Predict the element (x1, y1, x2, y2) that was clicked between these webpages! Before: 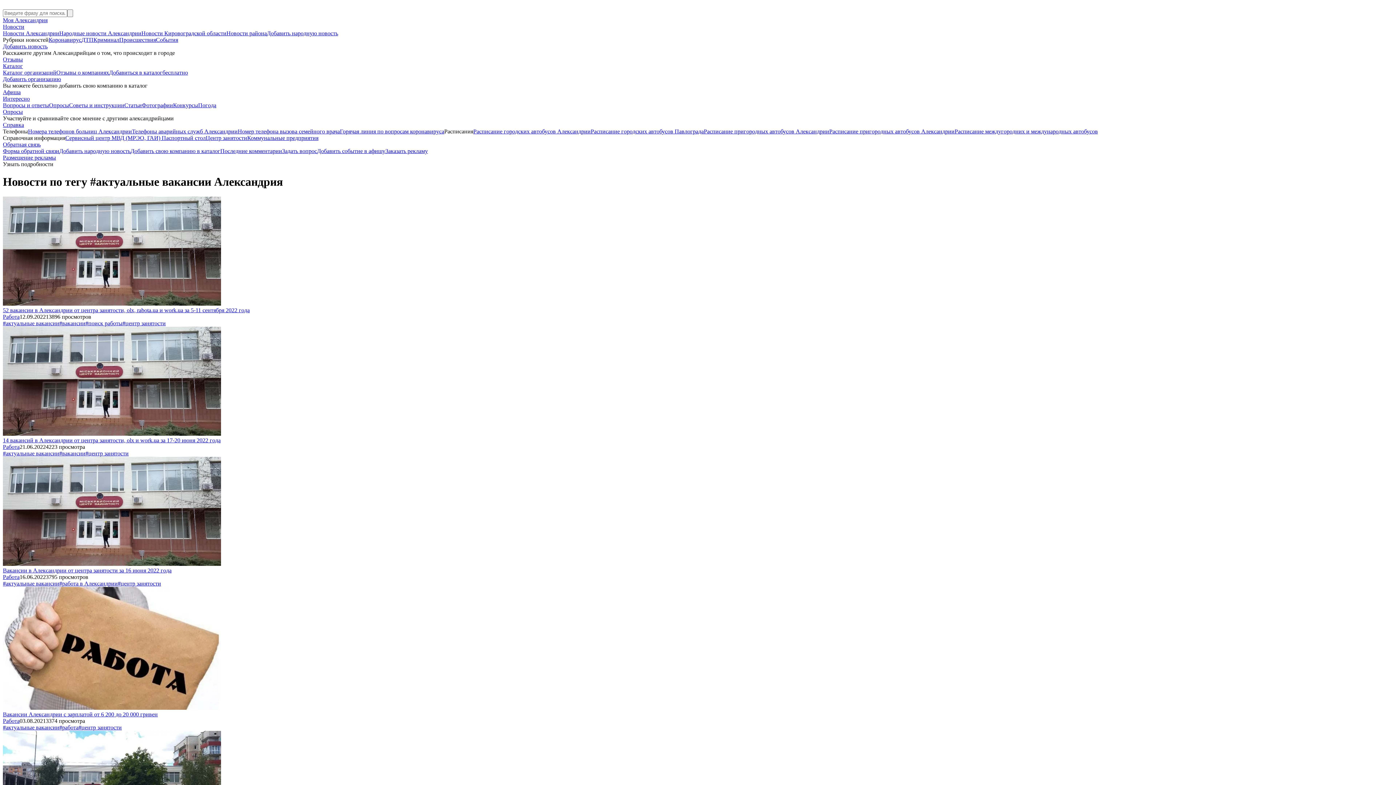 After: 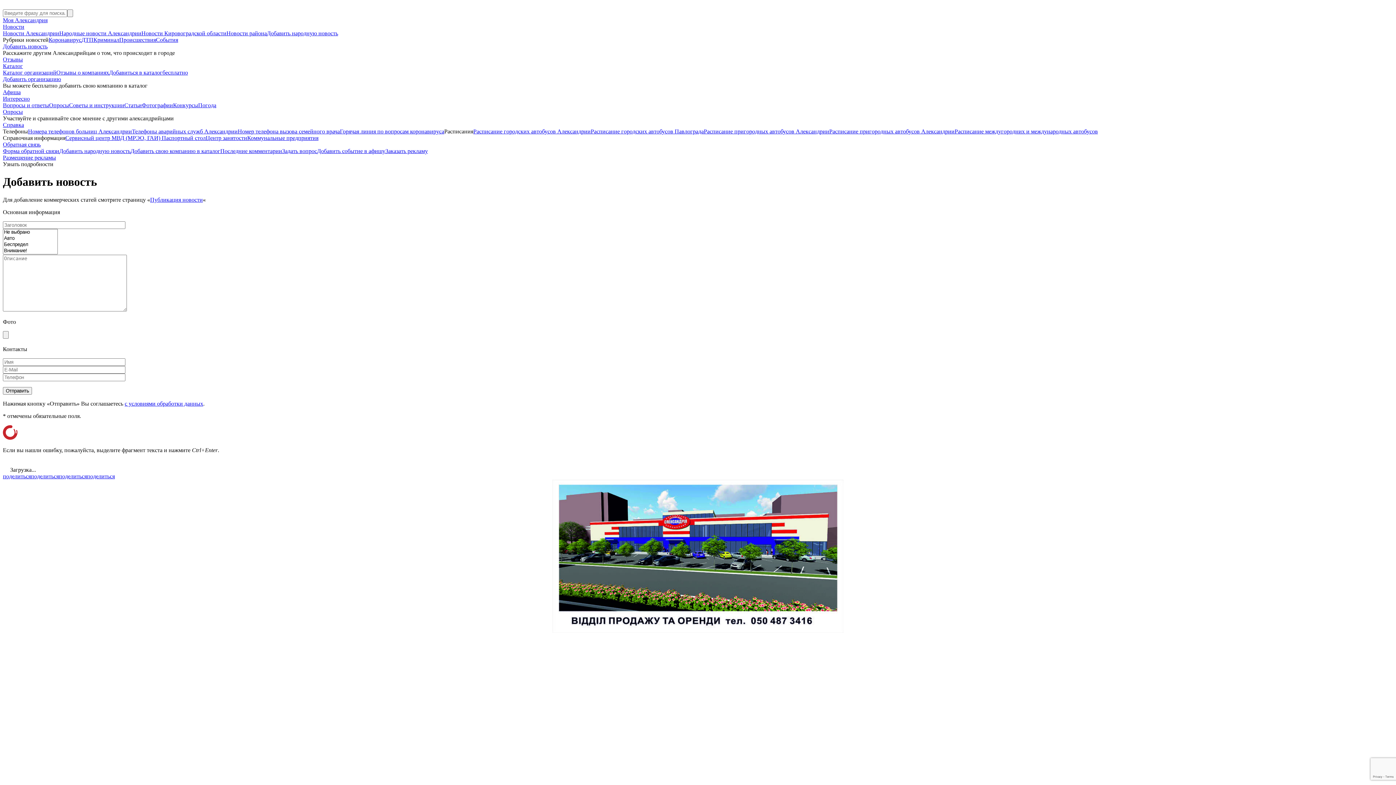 Action: bbox: (59, 148, 130, 154) label: Добавить народную новость